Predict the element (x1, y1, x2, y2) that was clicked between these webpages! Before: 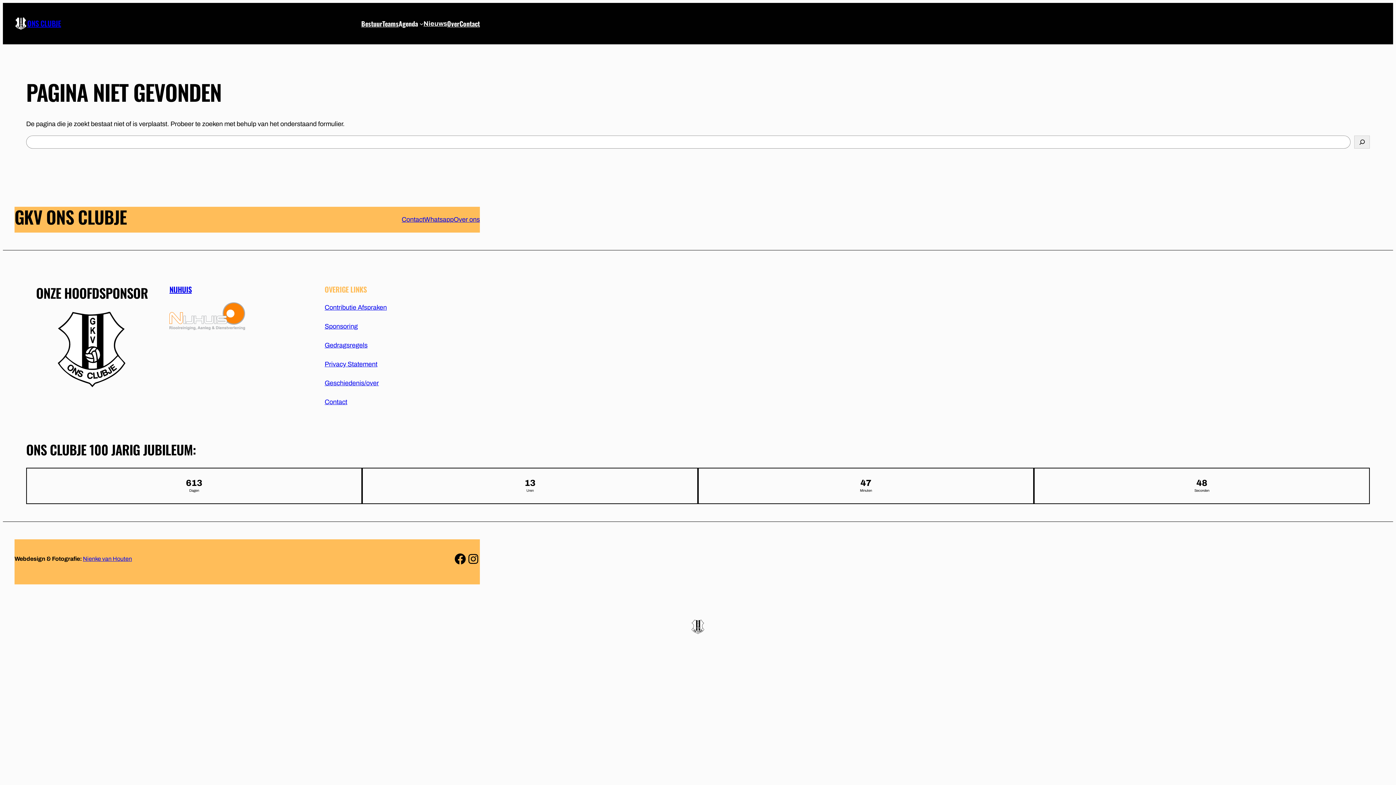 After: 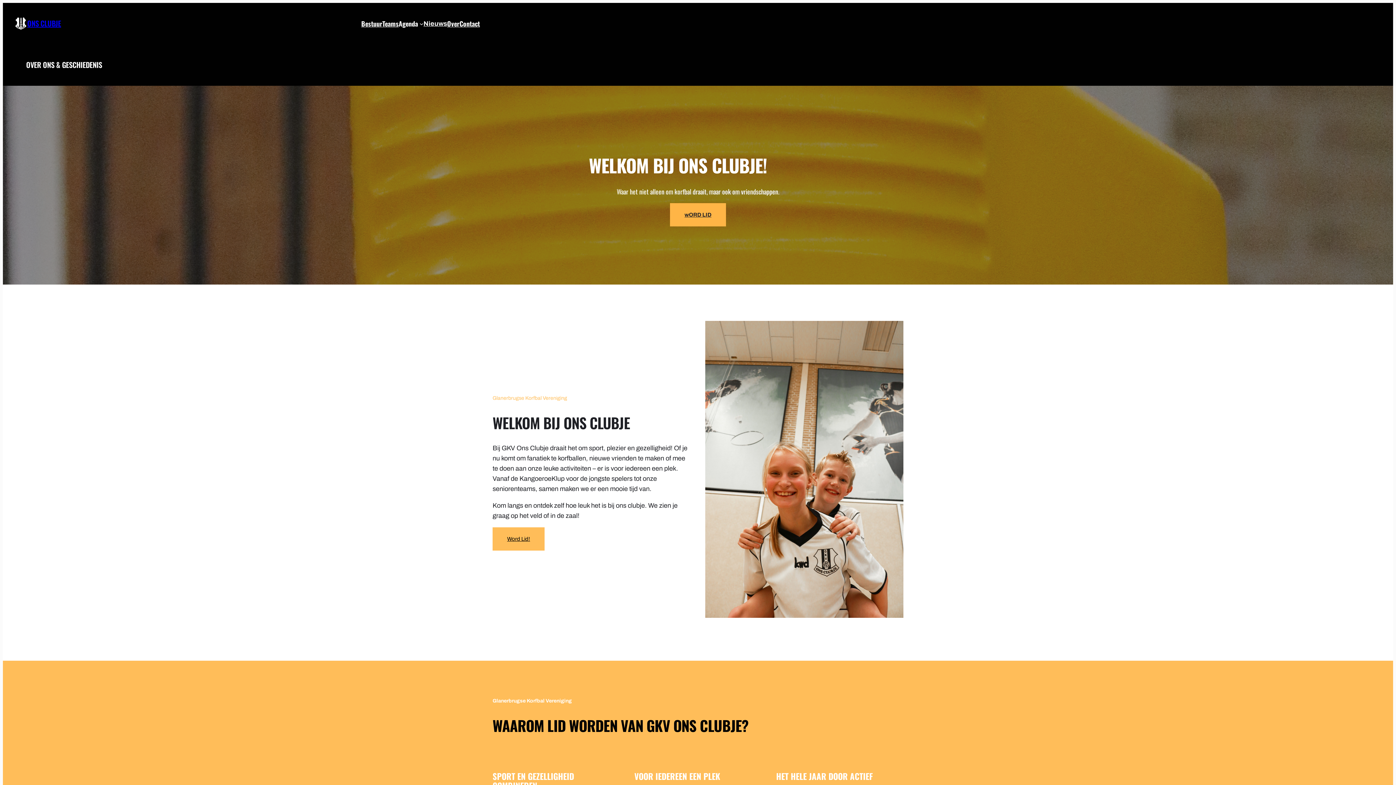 Action: label: Geschiedenis/over bbox: (324, 379, 378, 386)